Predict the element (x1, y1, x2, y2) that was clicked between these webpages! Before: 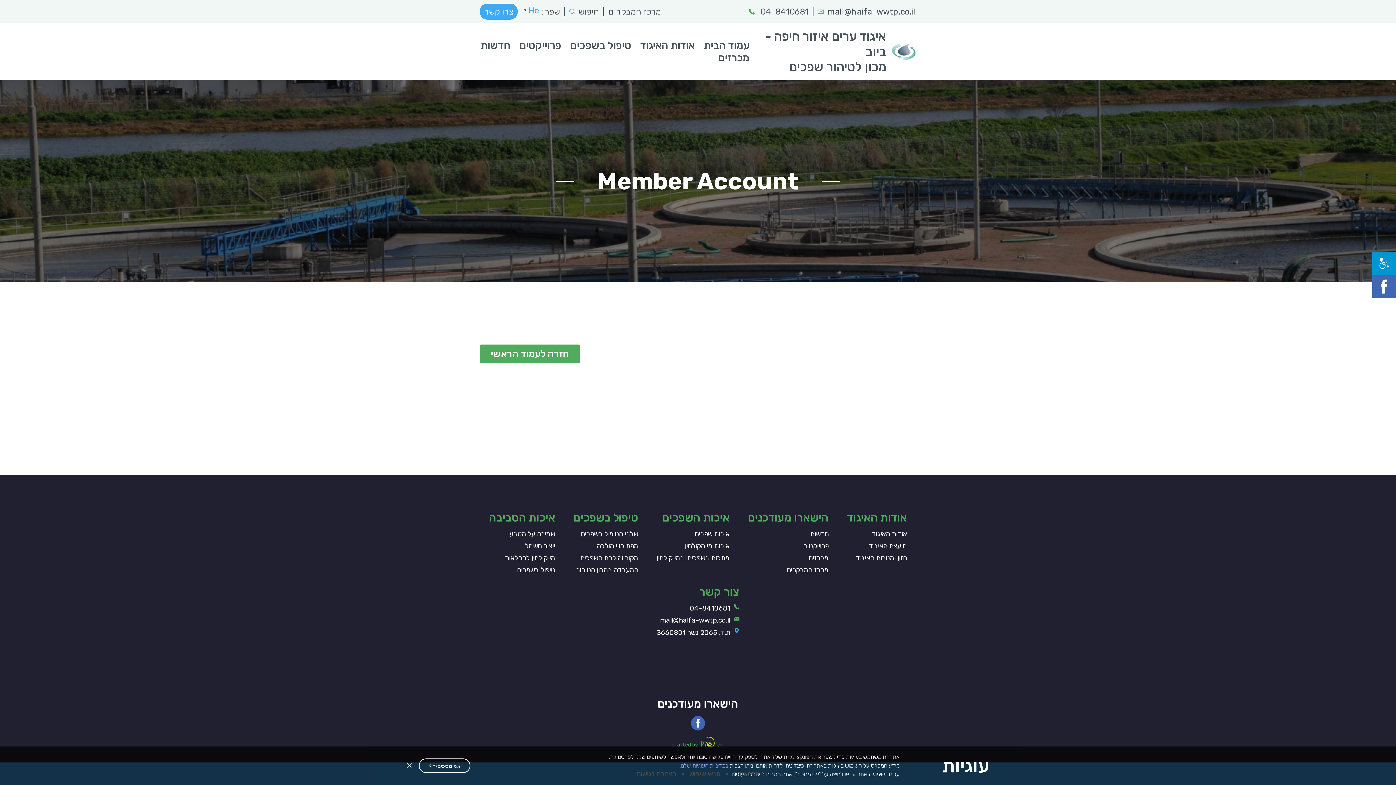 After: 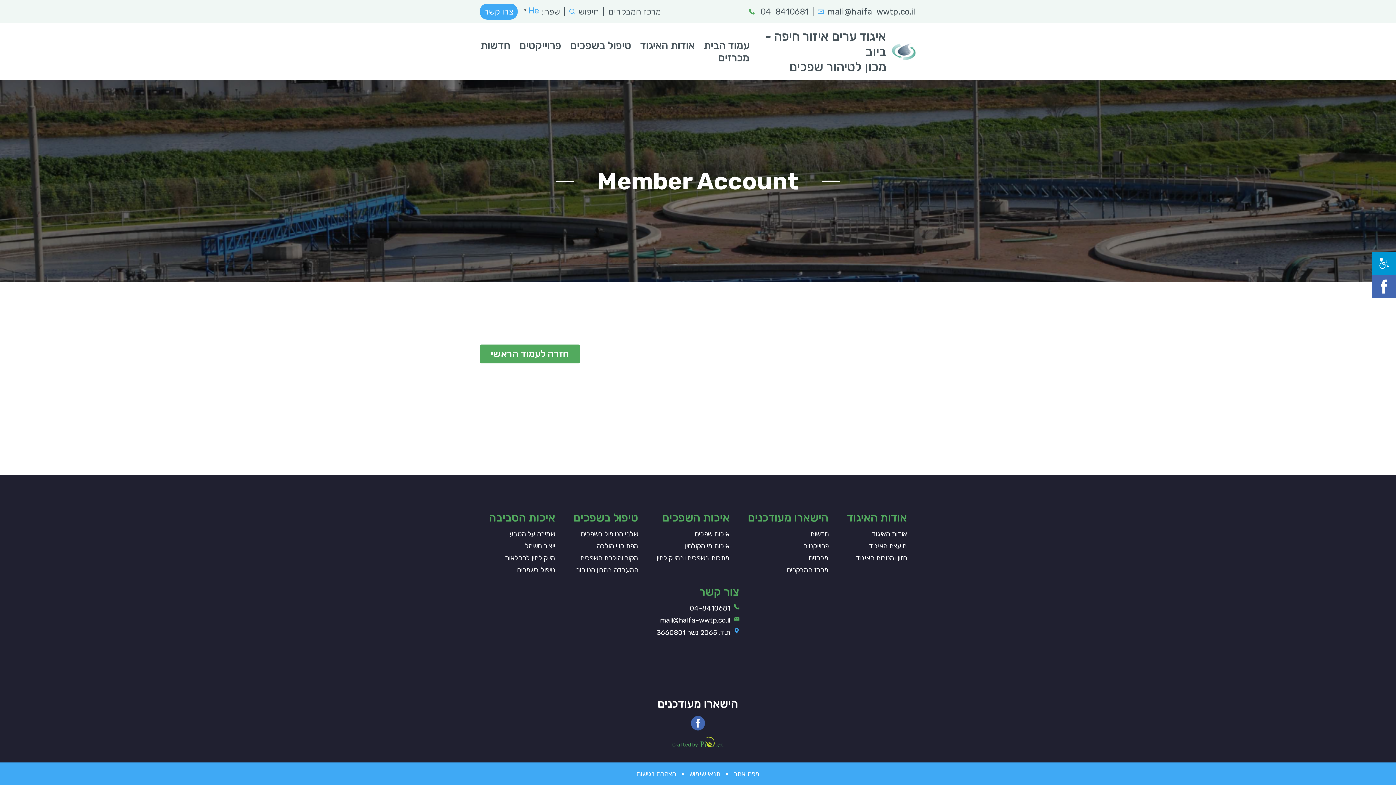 Action: bbox: (418, 758, 470, 773) label: אני מסכים/ה